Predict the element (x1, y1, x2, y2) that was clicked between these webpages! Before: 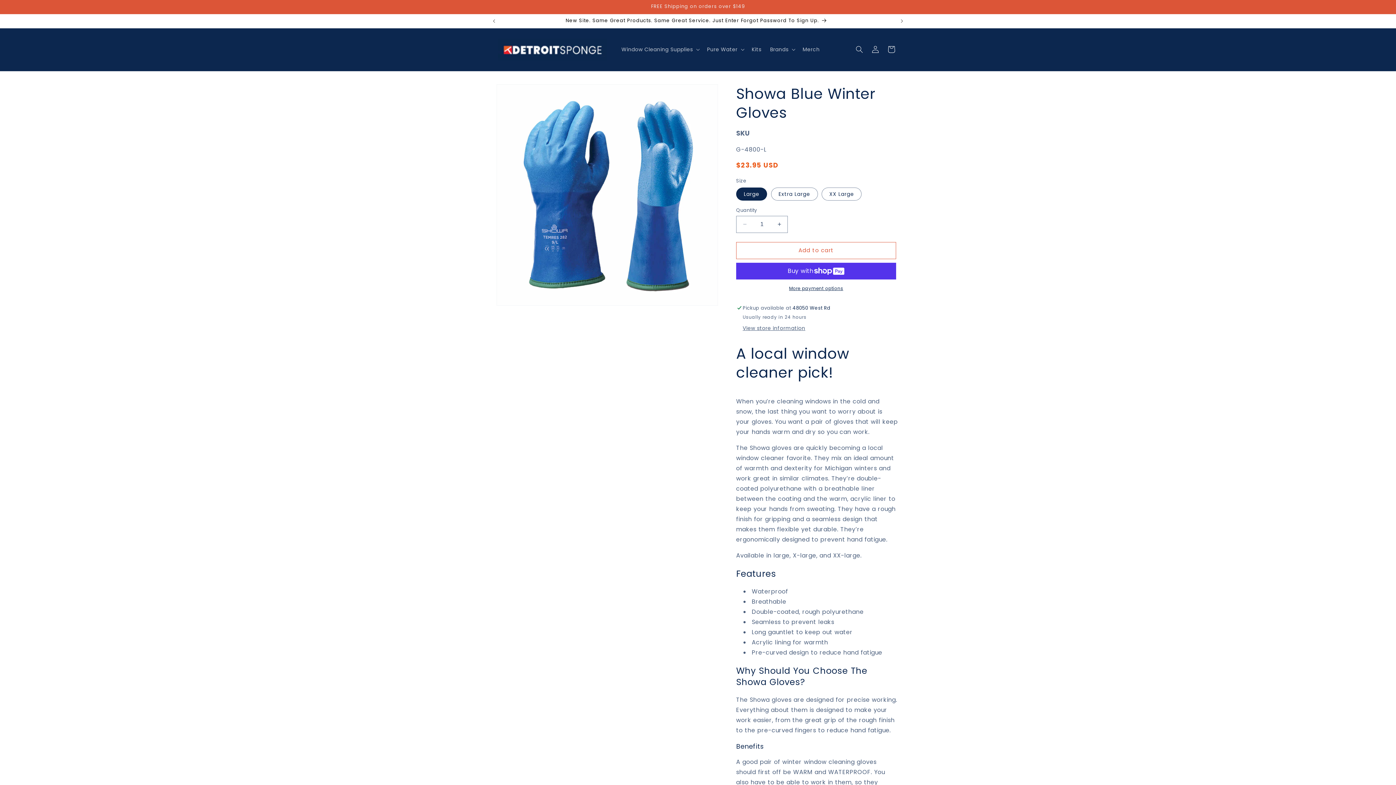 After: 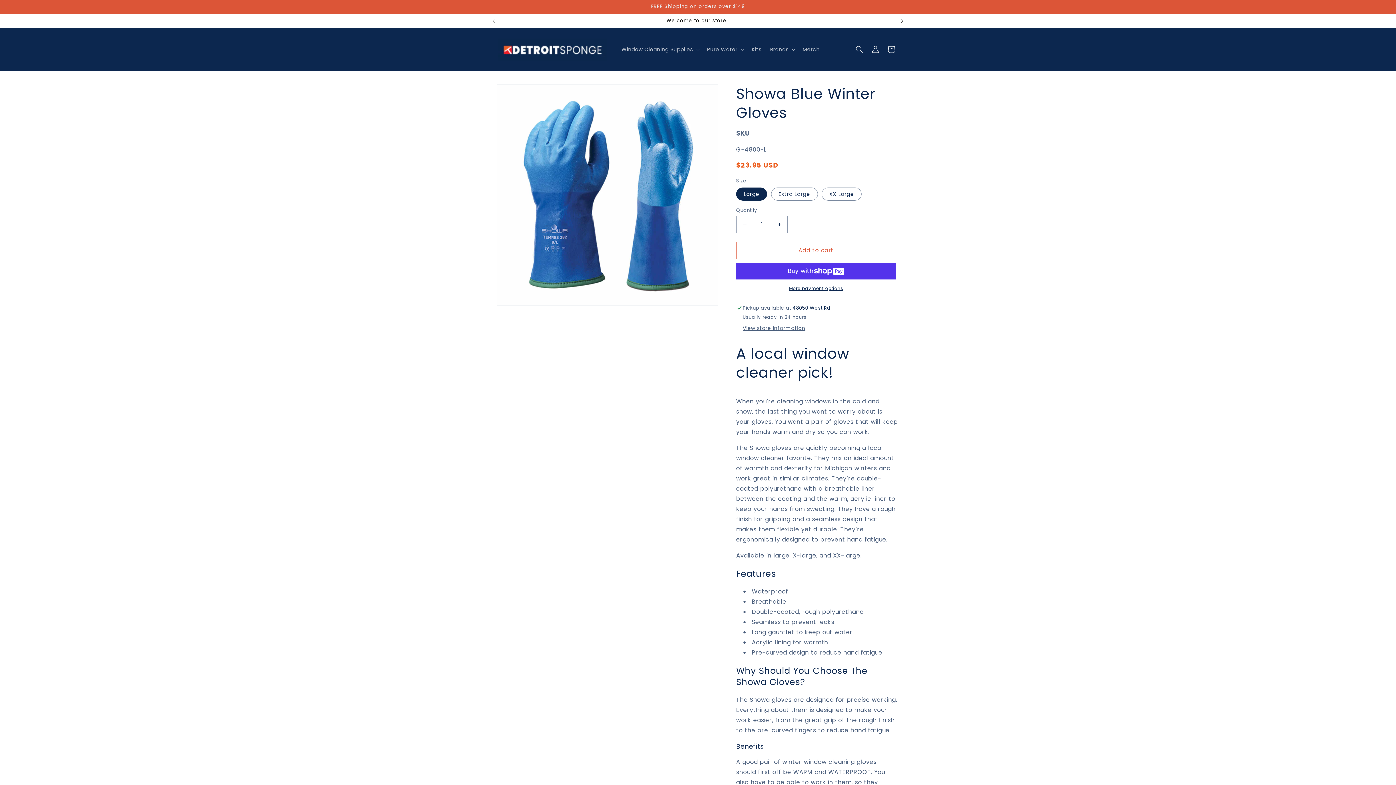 Action: label: Next announcement bbox: (894, 14, 910, 28)